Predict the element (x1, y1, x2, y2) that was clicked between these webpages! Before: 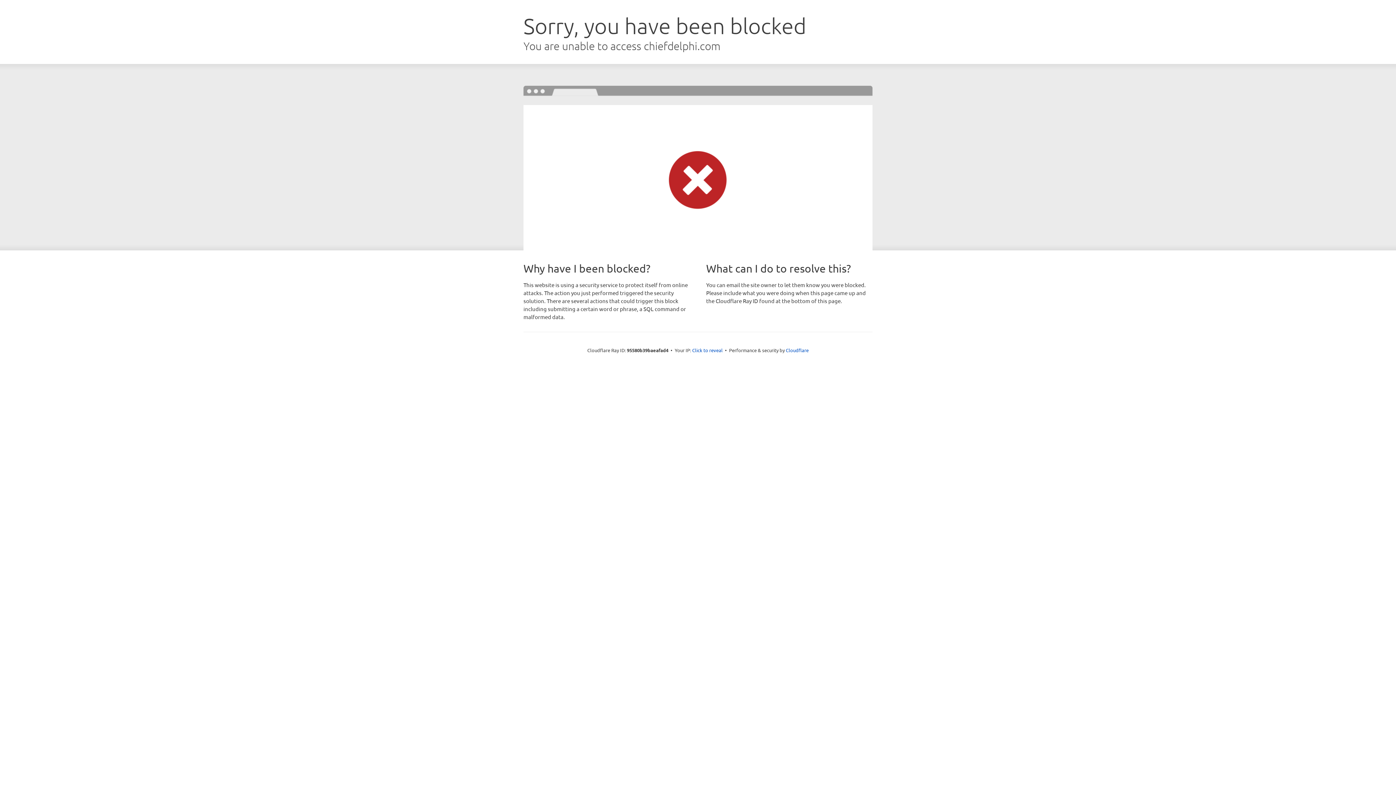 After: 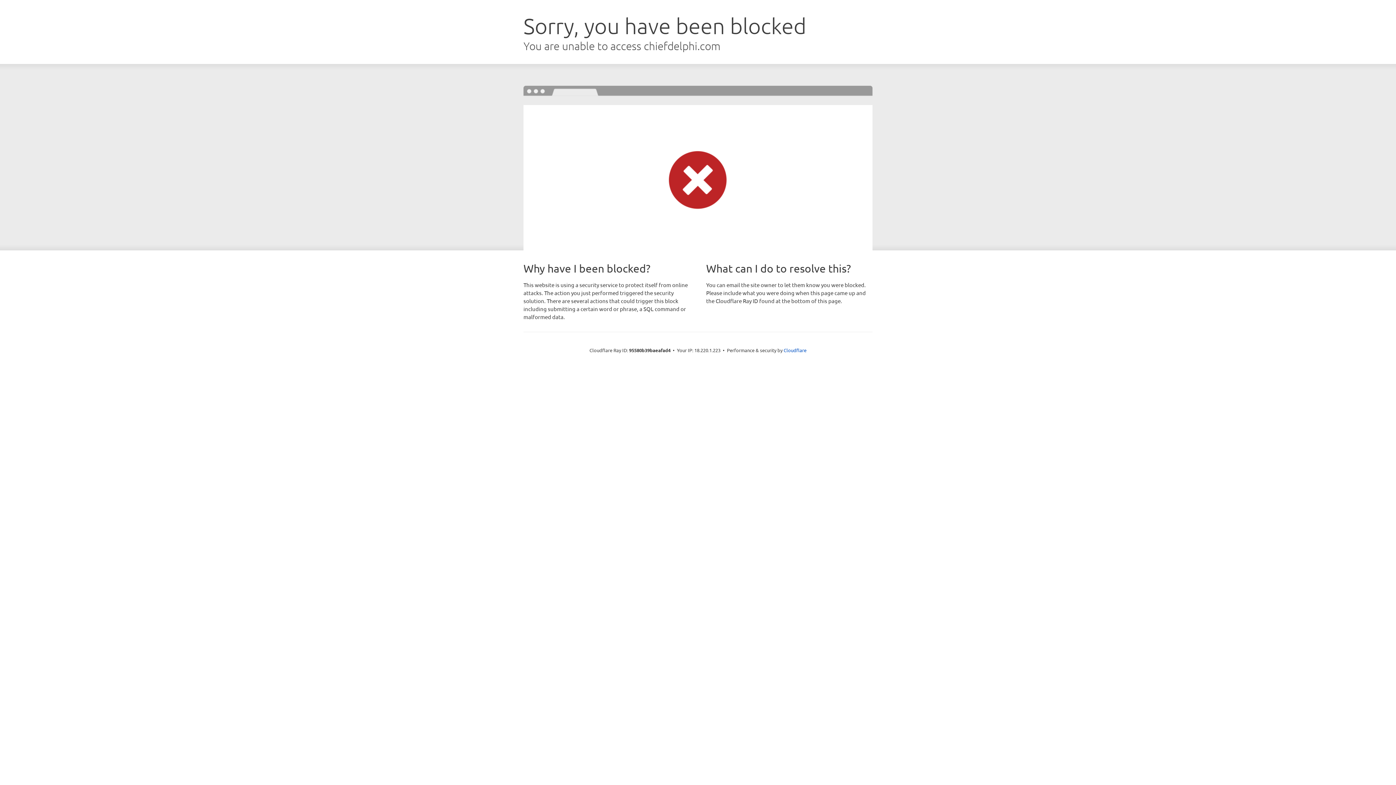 Action: label: Click to reveal bbox: (692, 346, 722, 353)